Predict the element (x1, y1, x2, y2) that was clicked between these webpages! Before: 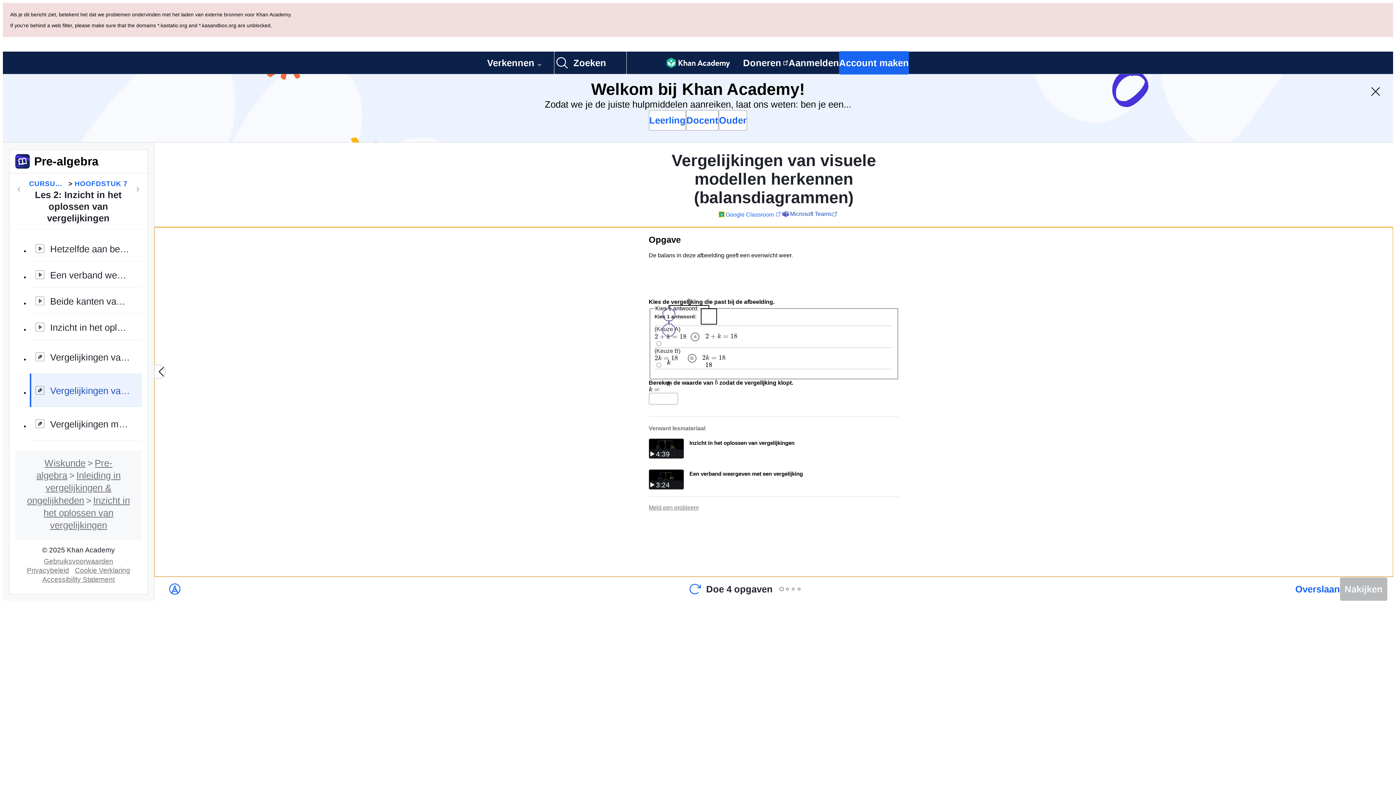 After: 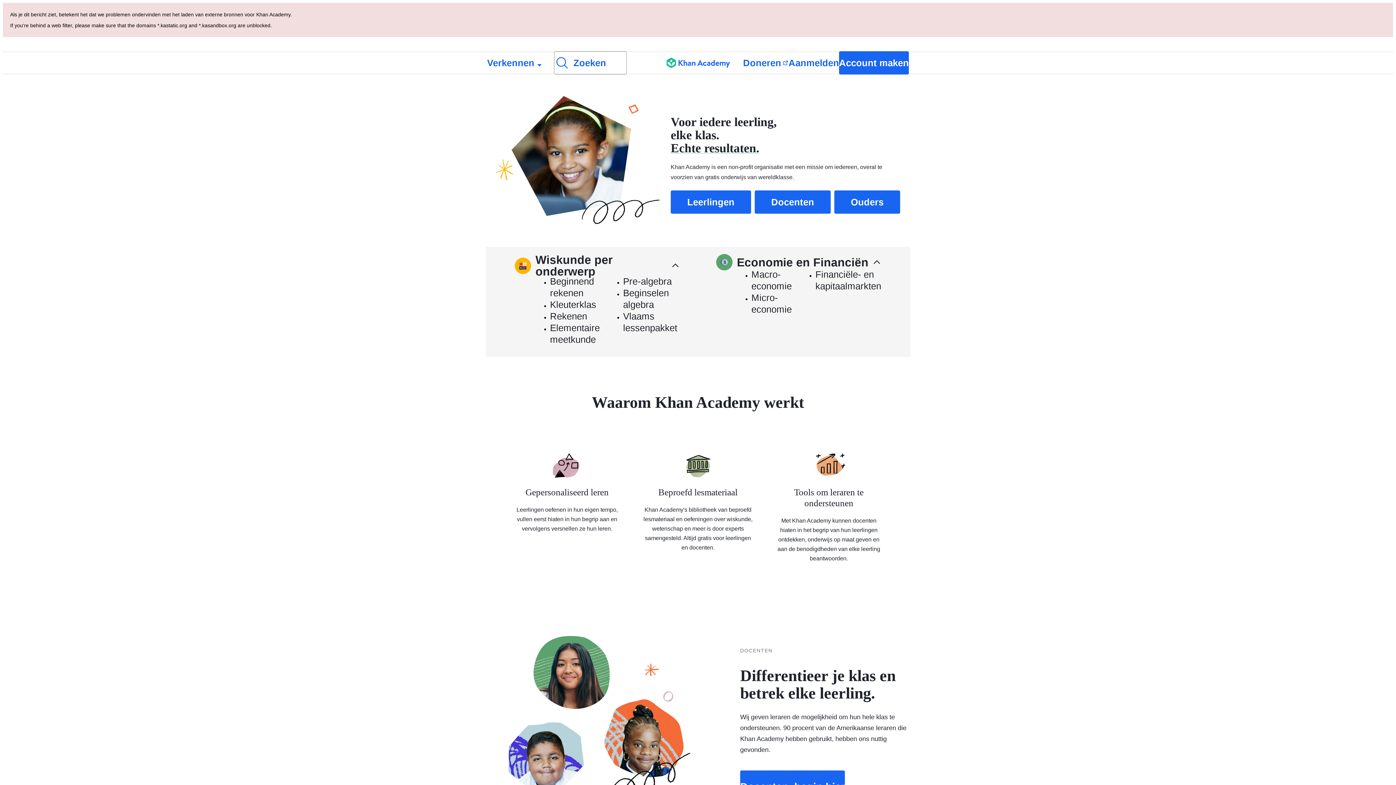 Action: bbox: (666, 52, 730, 73) label: Khan Academy